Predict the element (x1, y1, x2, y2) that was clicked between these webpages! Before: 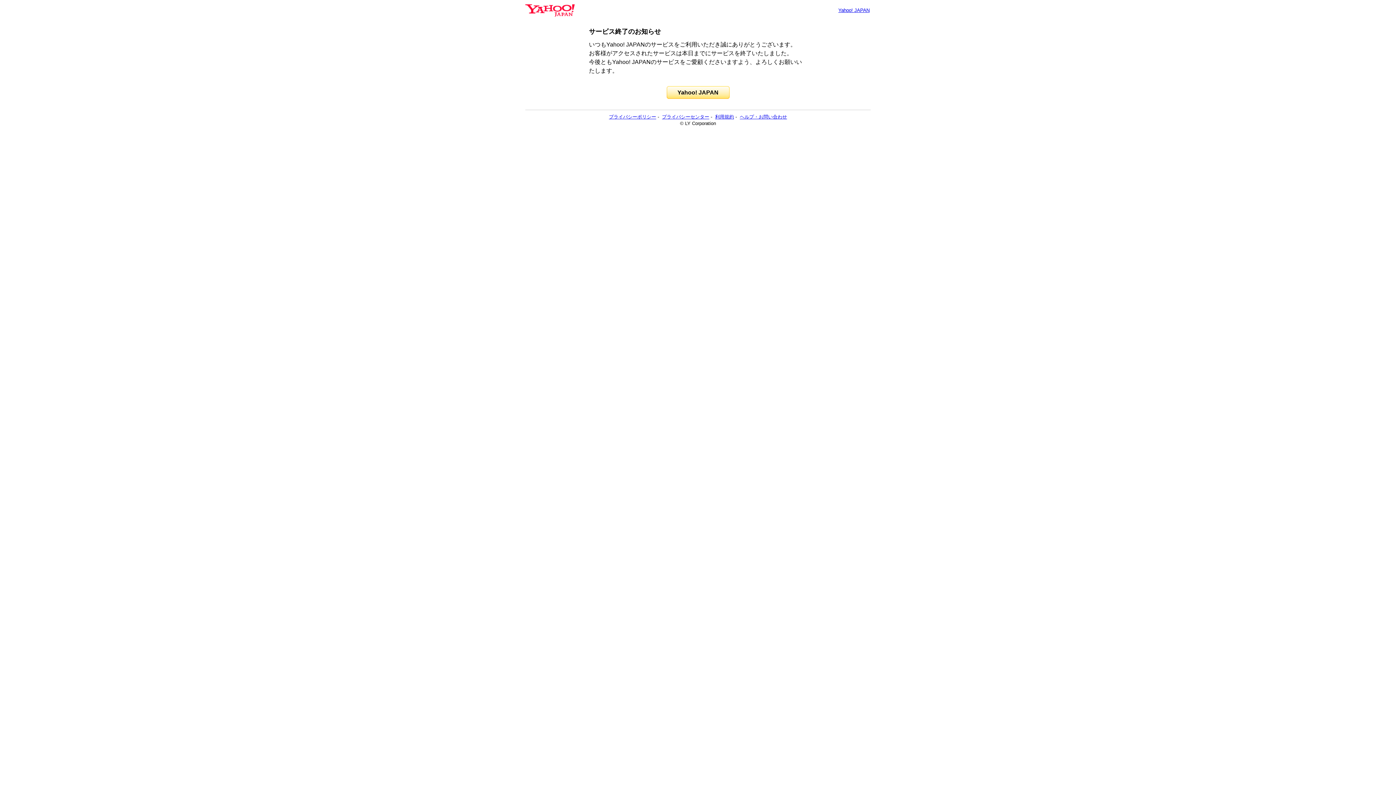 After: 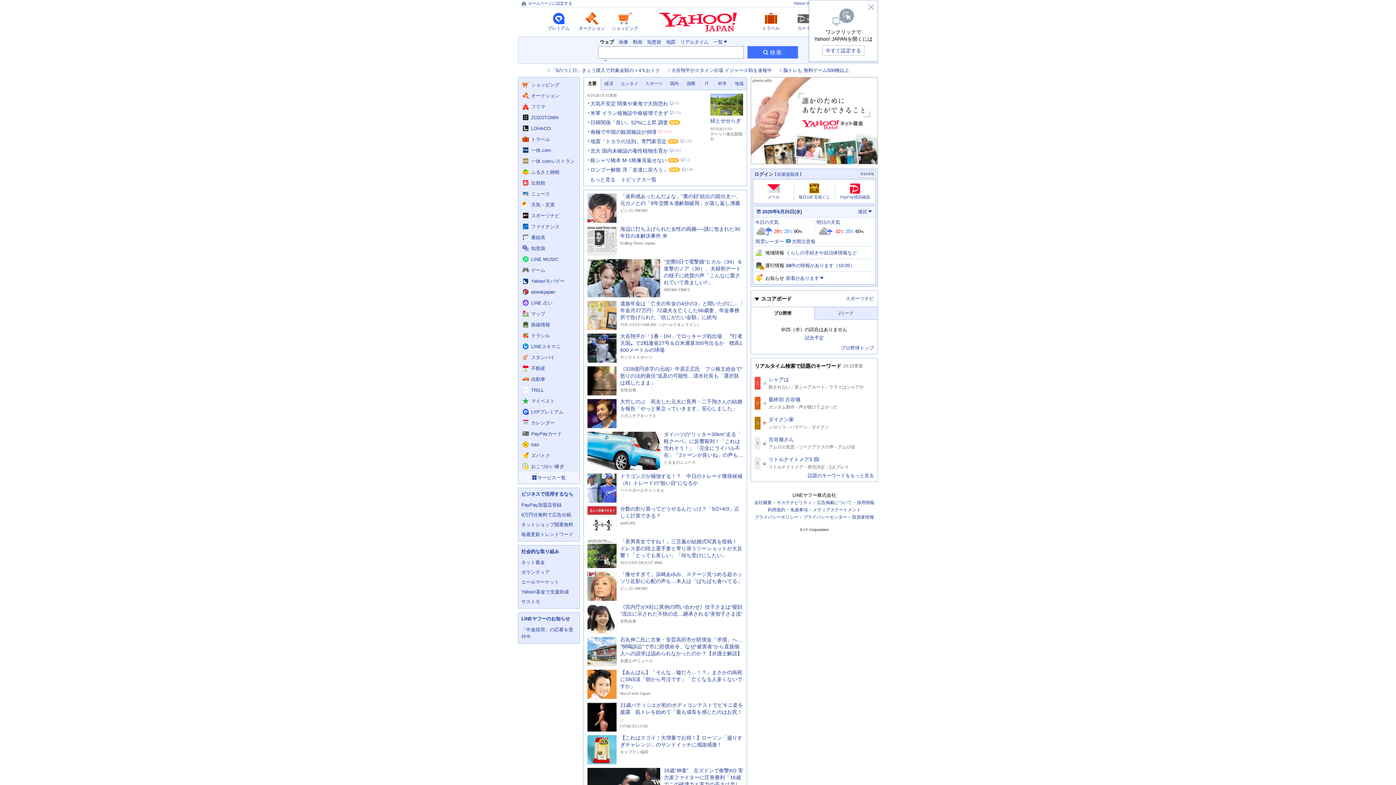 Action: bbox: (525, 6, 574, 13)